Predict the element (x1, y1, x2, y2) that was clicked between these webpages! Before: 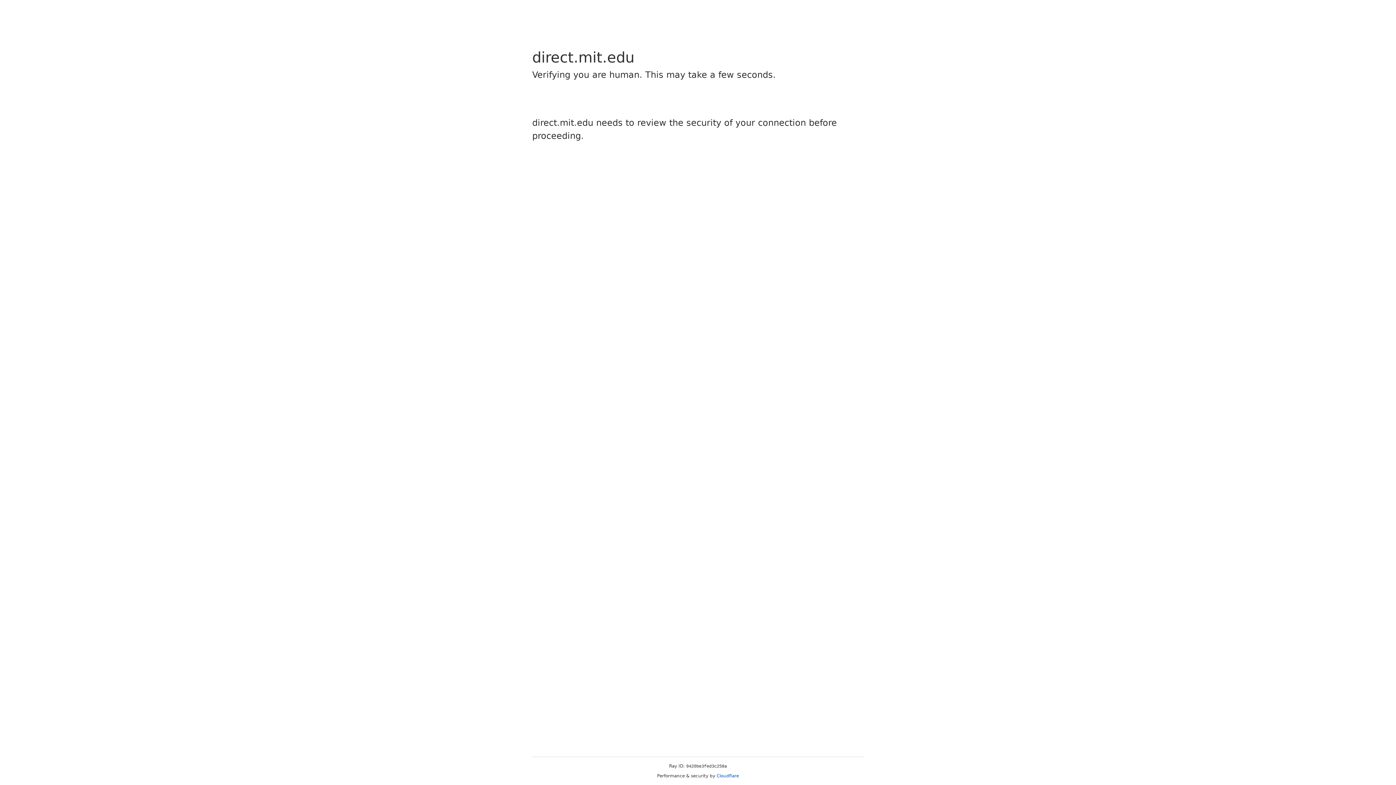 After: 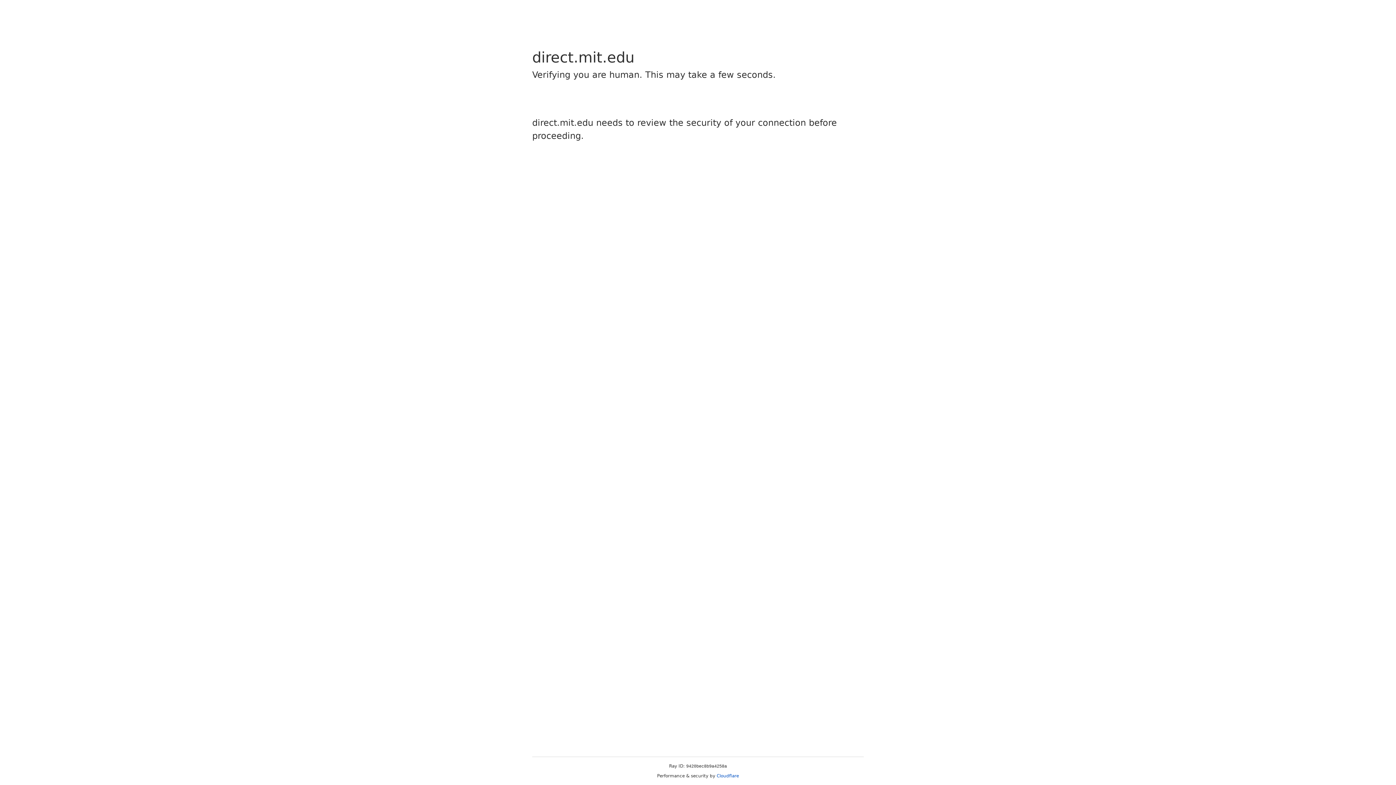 Action: label: Cloudflare bbox: (716, 773, 739, 778)